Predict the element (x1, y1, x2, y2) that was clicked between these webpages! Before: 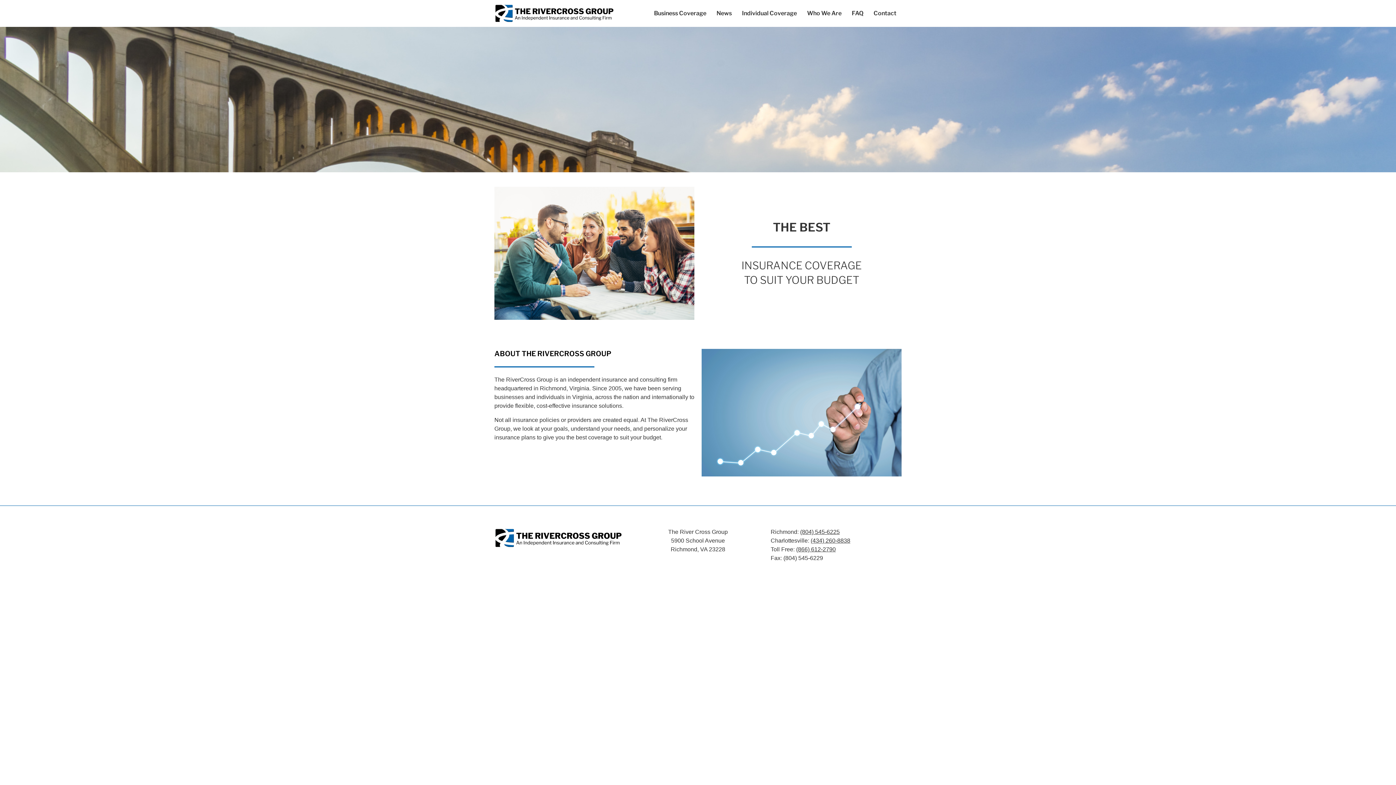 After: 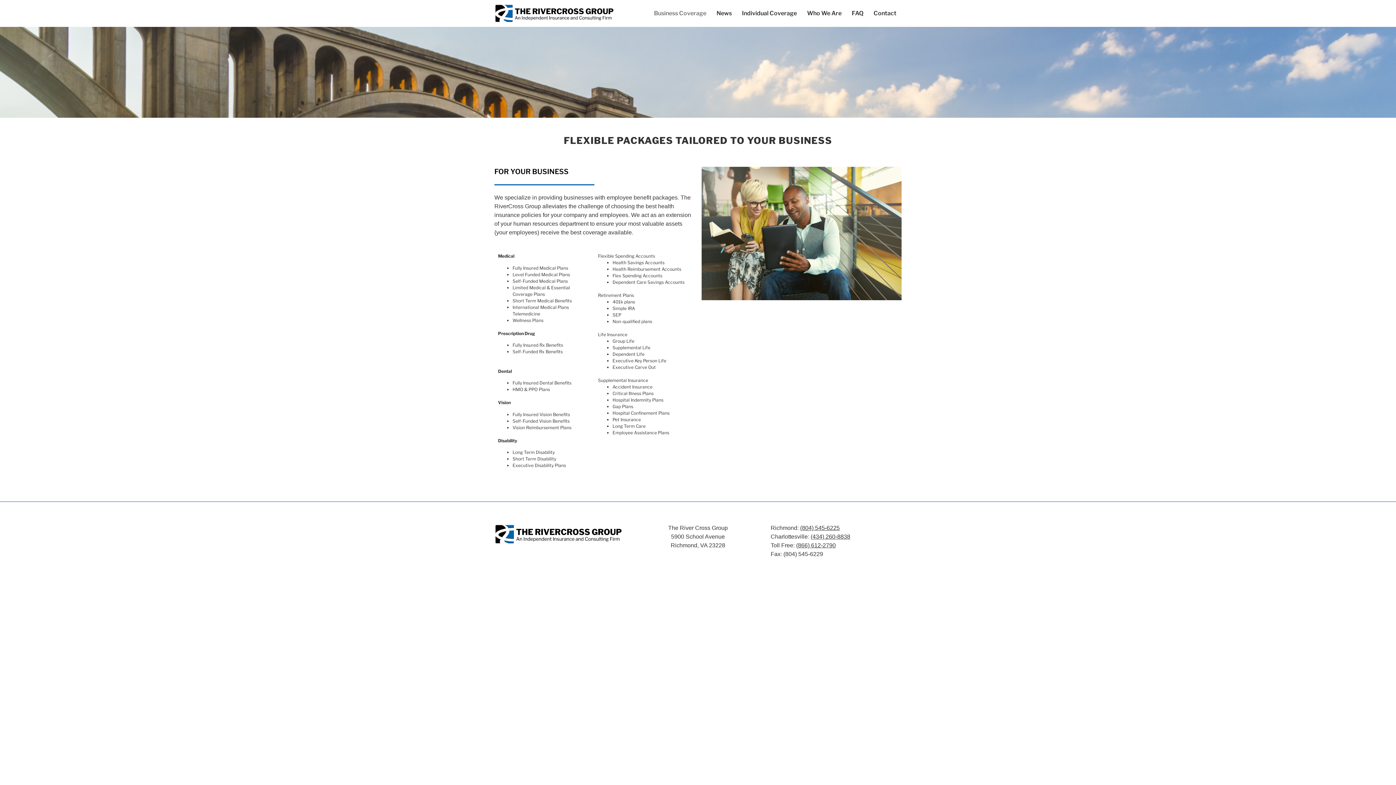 Action: label: Business Coverage bbox: (649, 7, 711, 18)